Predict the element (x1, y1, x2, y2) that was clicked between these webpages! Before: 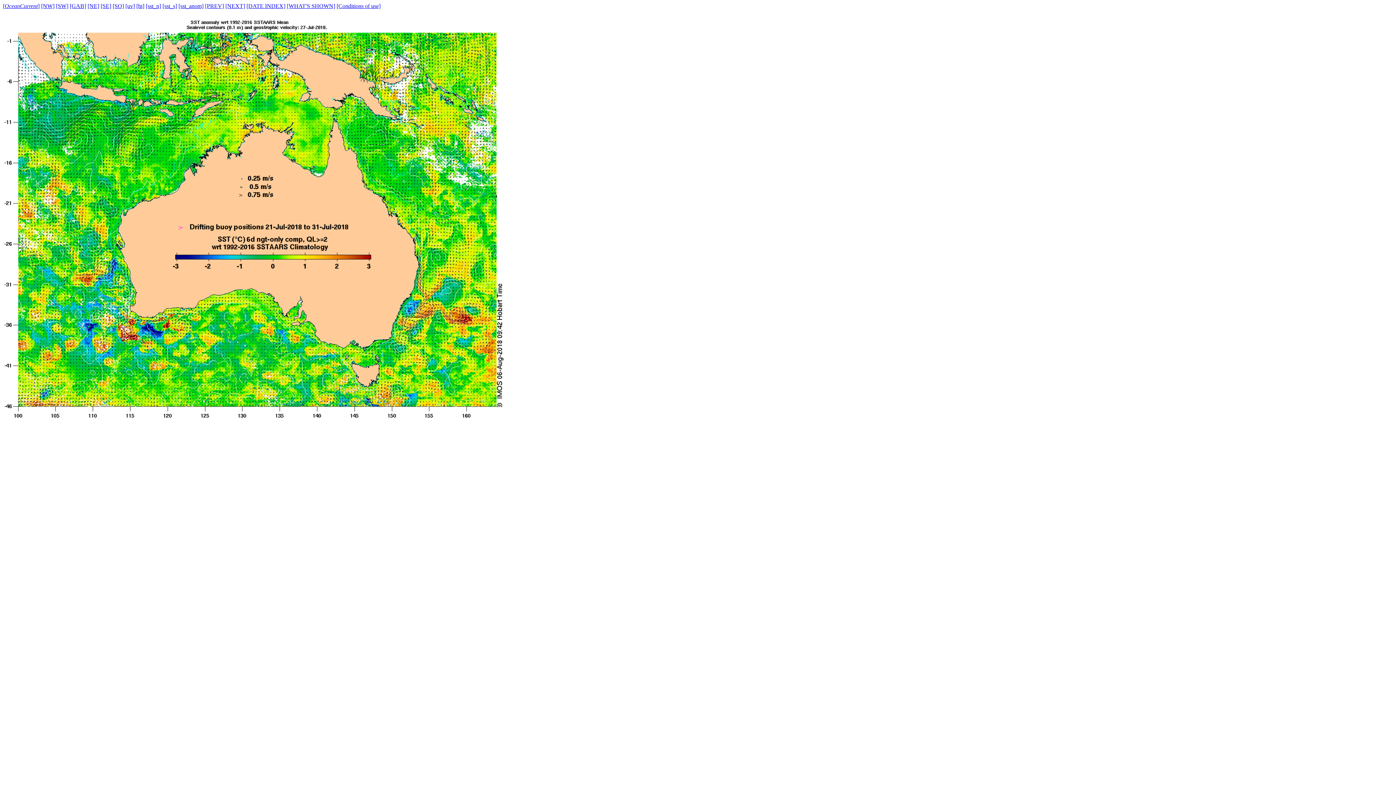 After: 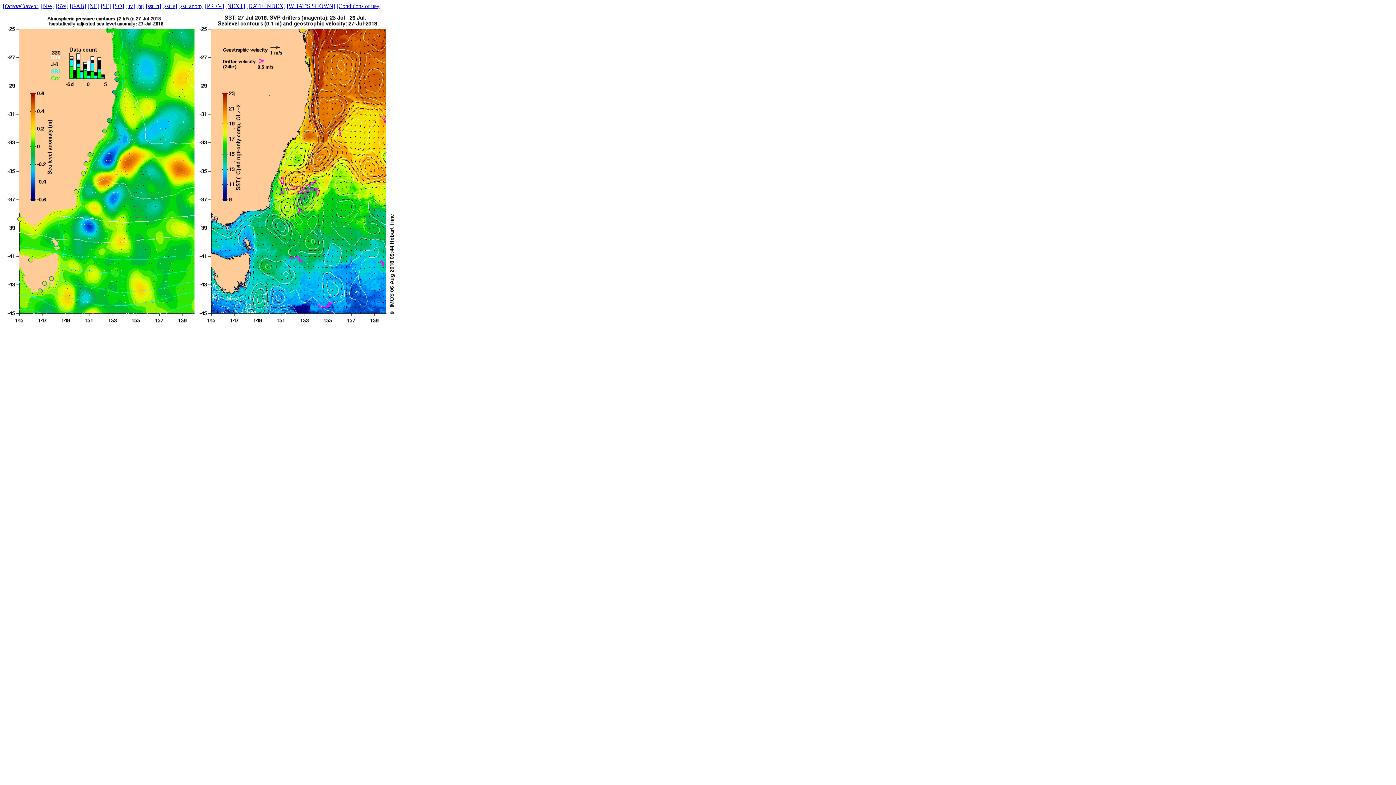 Action: bbox: (100, 2, 111, 9) label: [SE]